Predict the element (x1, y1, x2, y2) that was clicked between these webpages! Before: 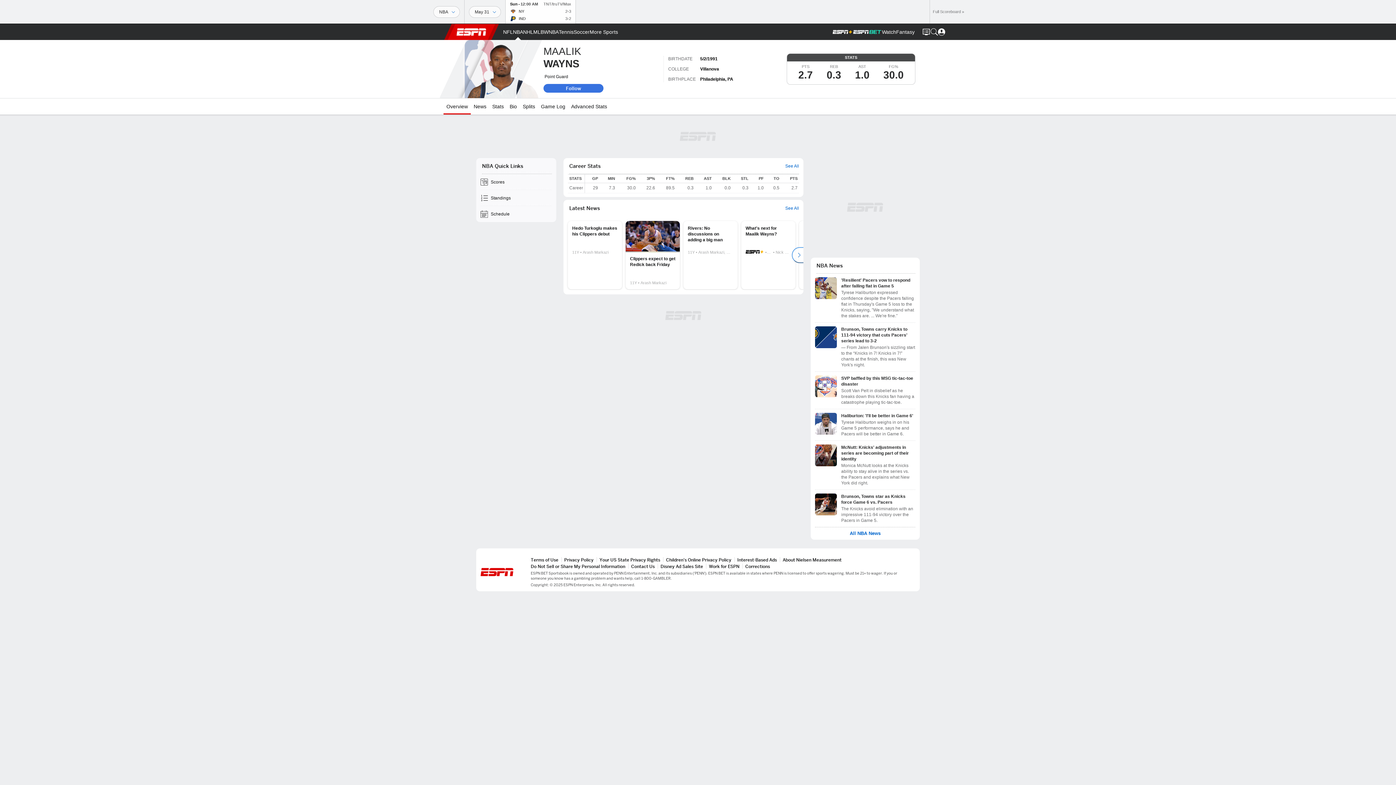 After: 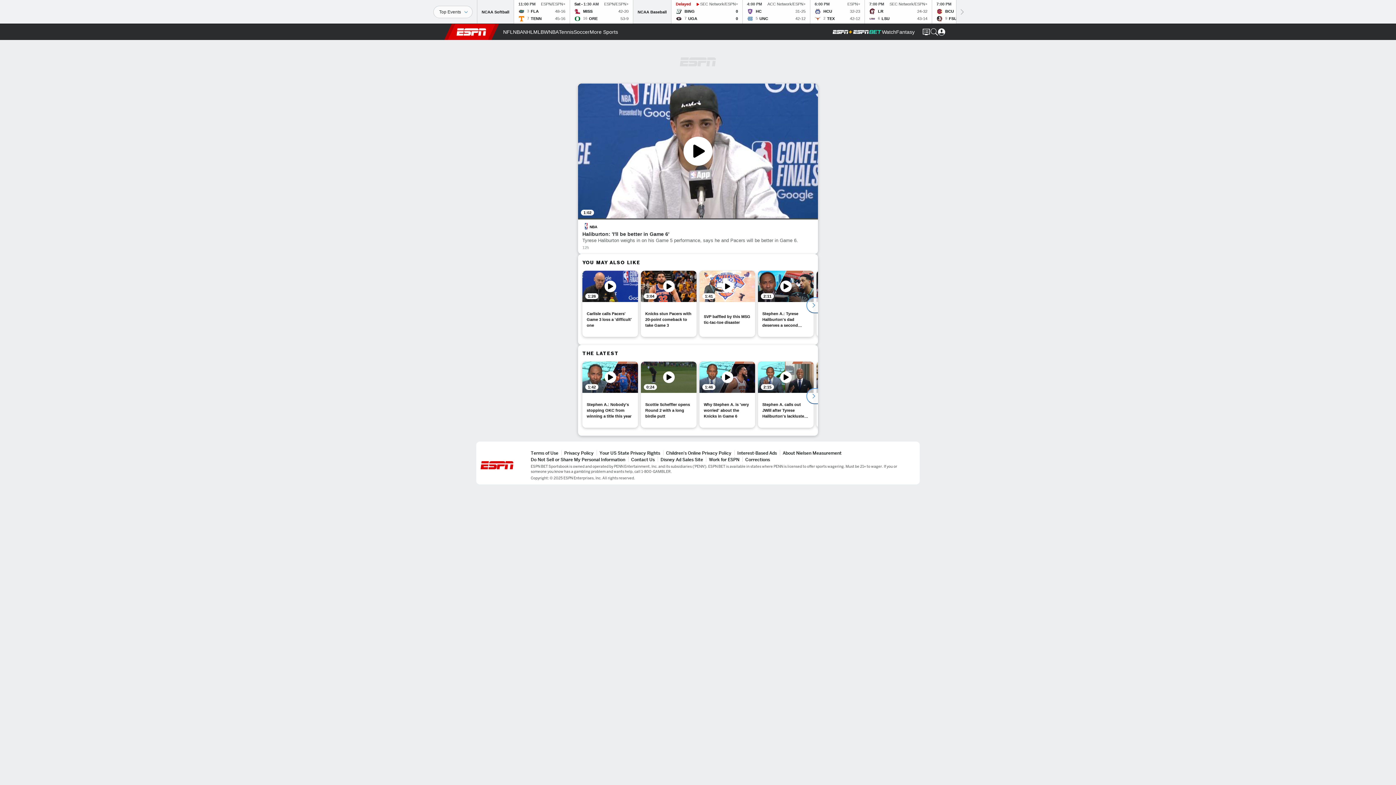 Action: label: Haliburton: 'I'll be better in Game 6'
Tyrese Haliburton weighs in on his Game 5 performance, says he and Pacers will be better in Game 6. bbox: (815, 413, 915, 437)